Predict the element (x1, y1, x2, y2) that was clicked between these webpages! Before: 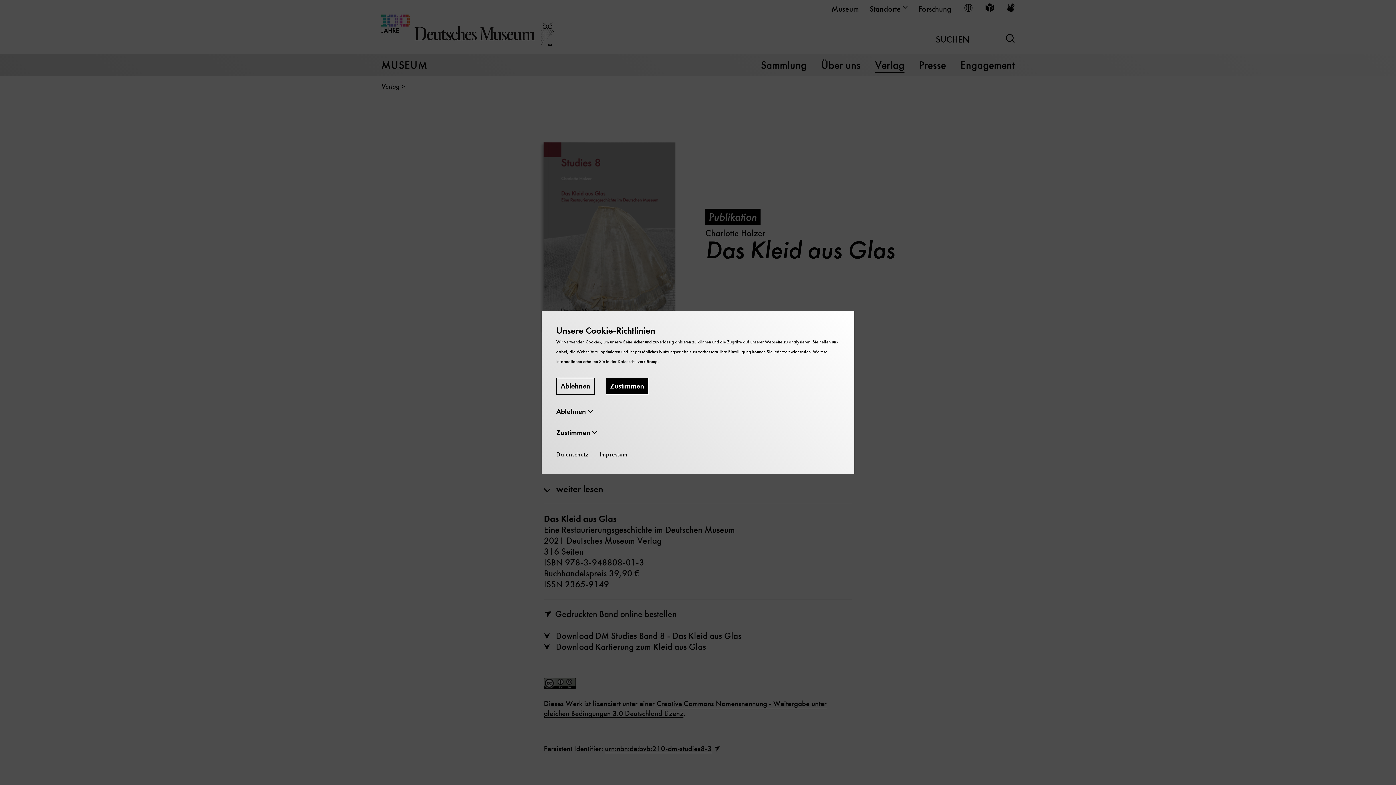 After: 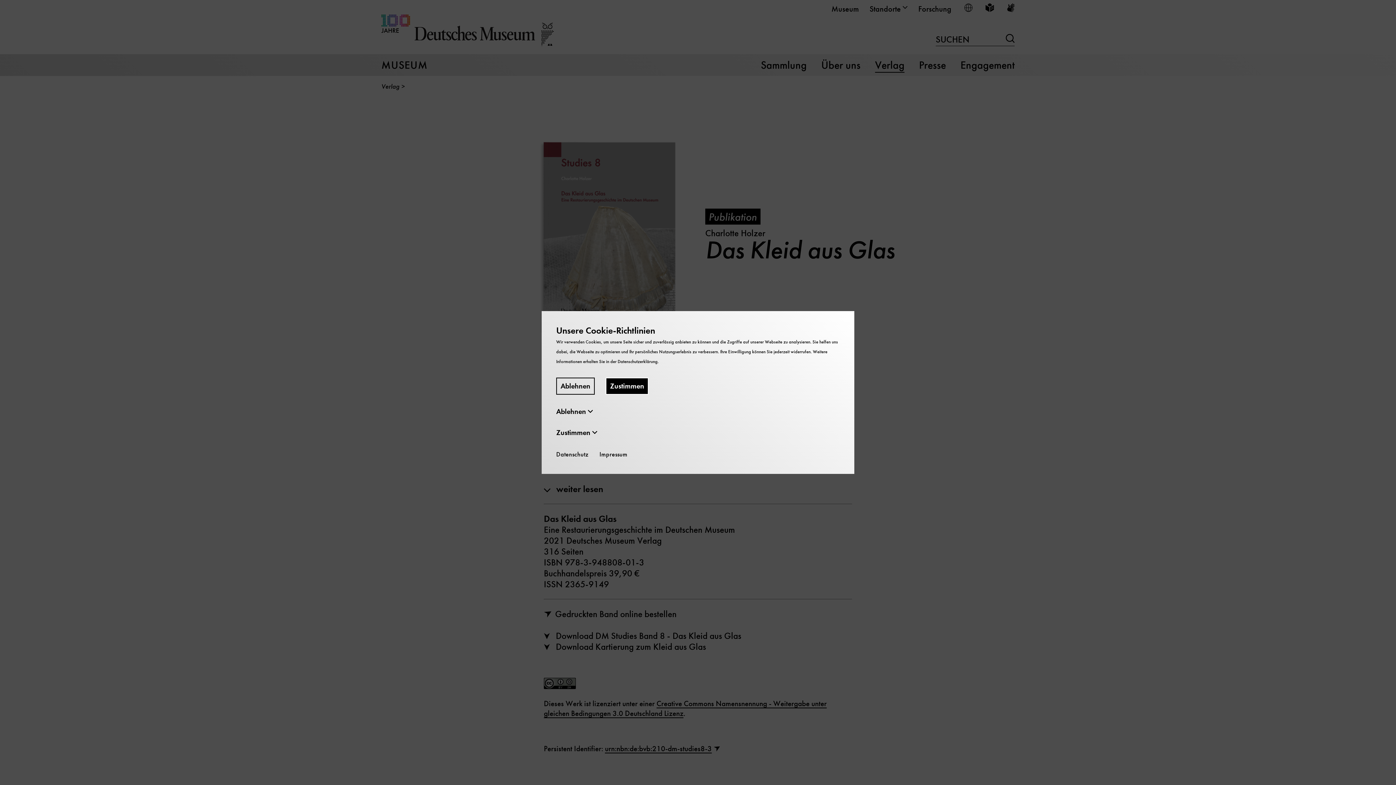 Action: label: Impressum bbox: (599, 449, 627, 459)